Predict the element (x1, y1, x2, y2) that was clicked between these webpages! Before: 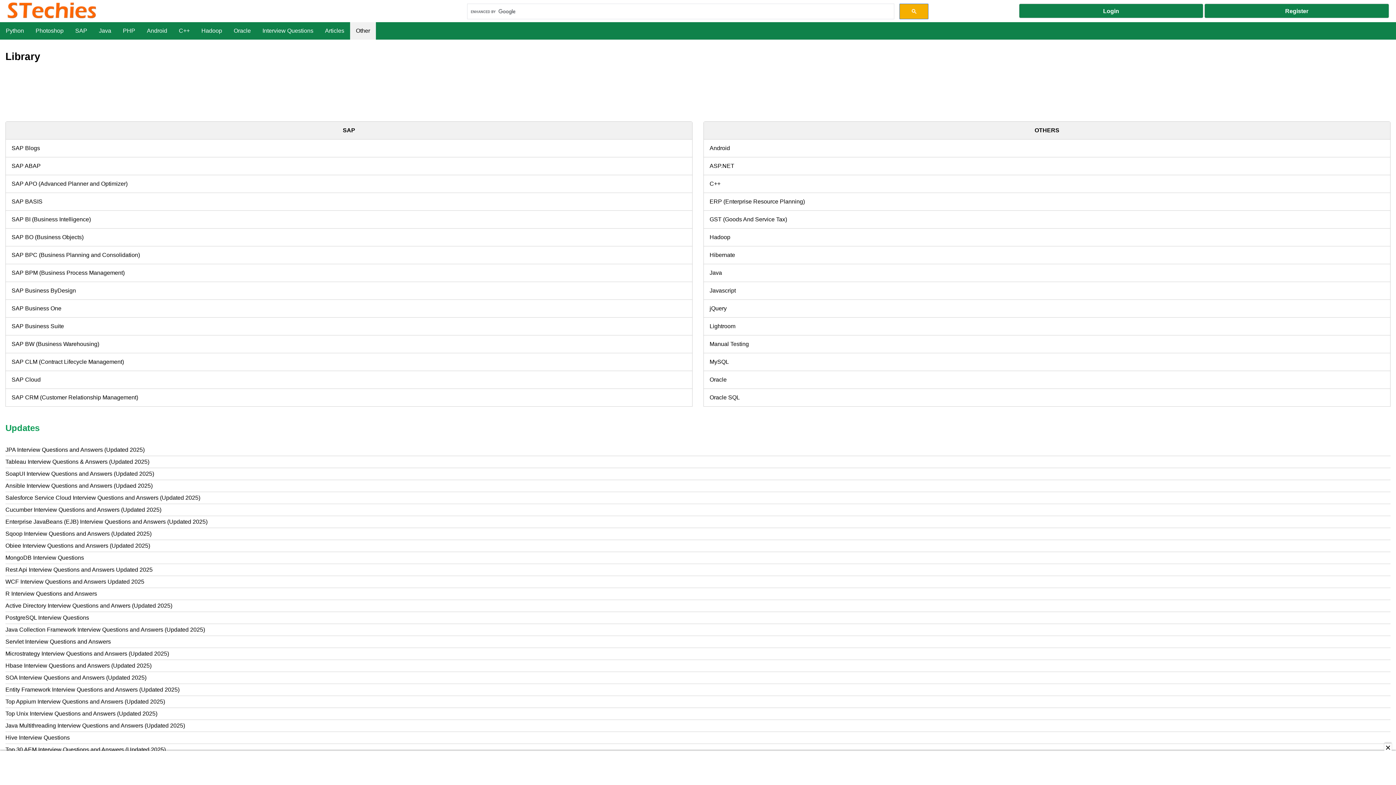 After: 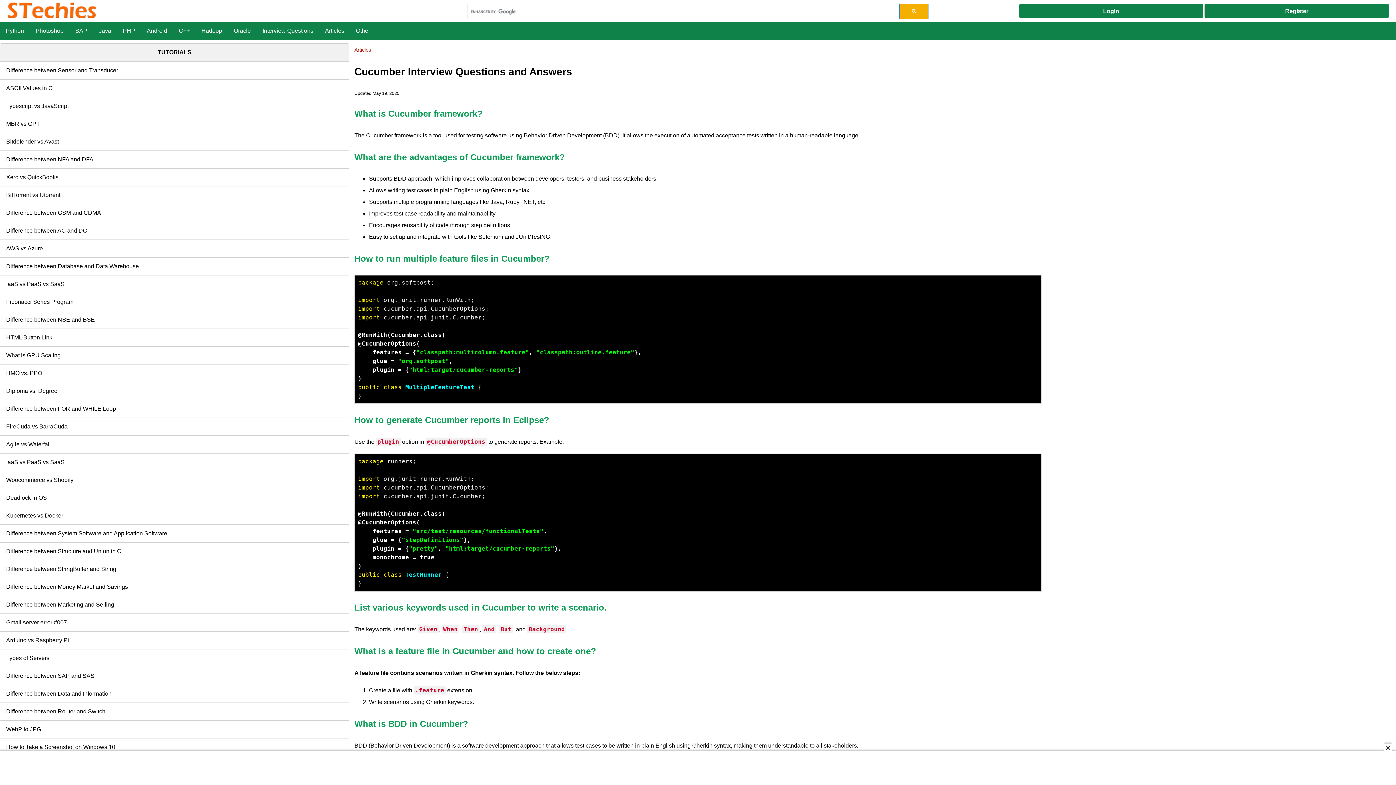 Action: bbox: (5, 504, 1390, 515) label: Cucumber Interview Questions and Answers (Updated 2025)